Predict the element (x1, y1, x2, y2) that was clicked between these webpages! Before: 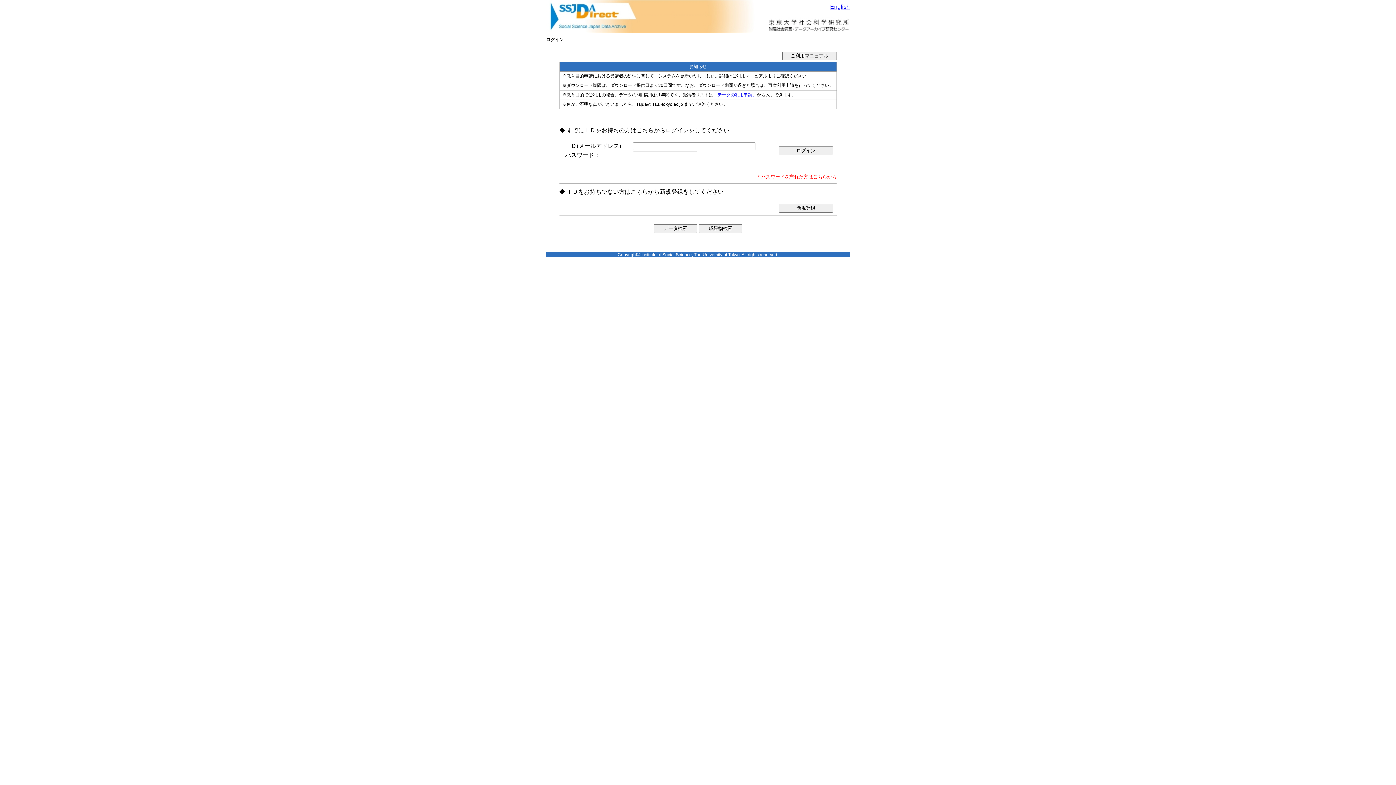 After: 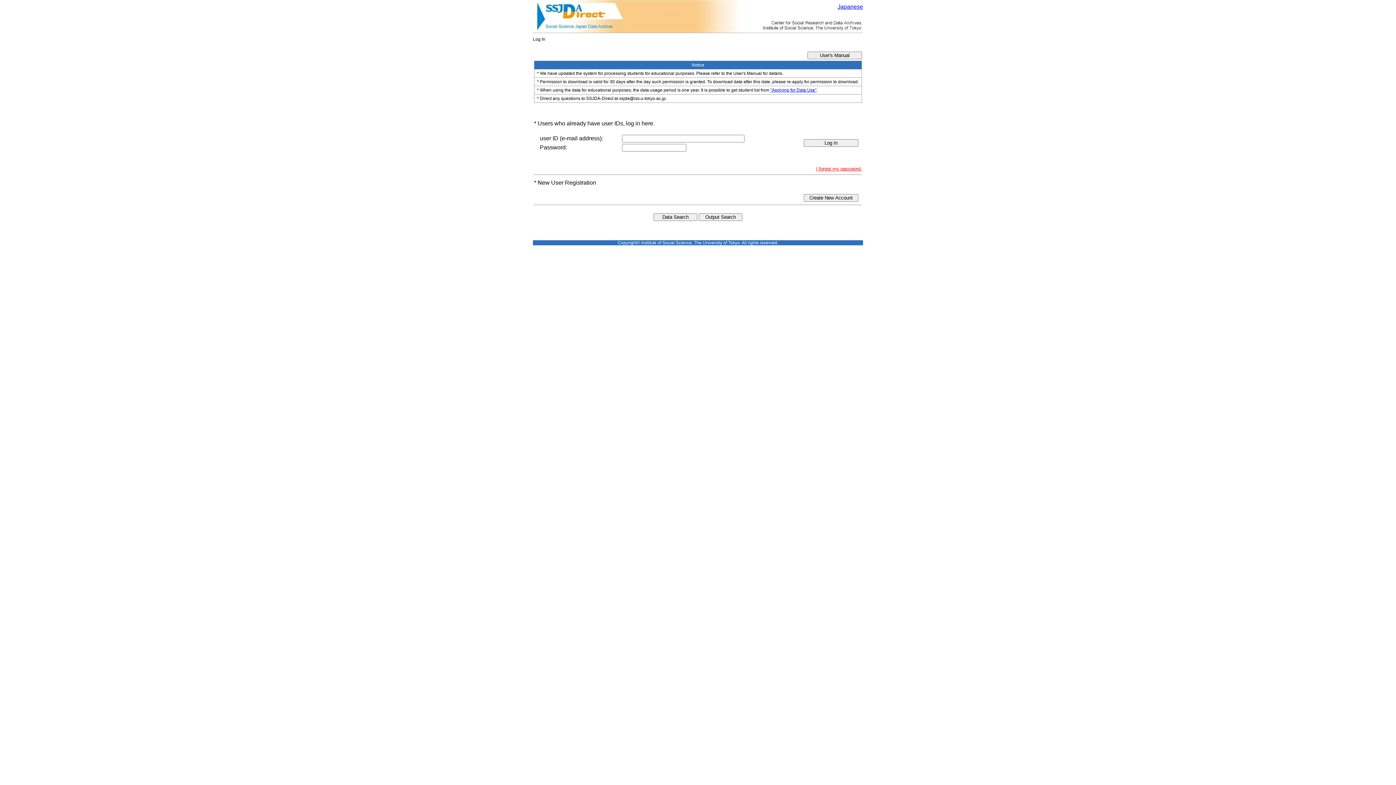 Action: label: English bbox: (830, 3, 850, 9)